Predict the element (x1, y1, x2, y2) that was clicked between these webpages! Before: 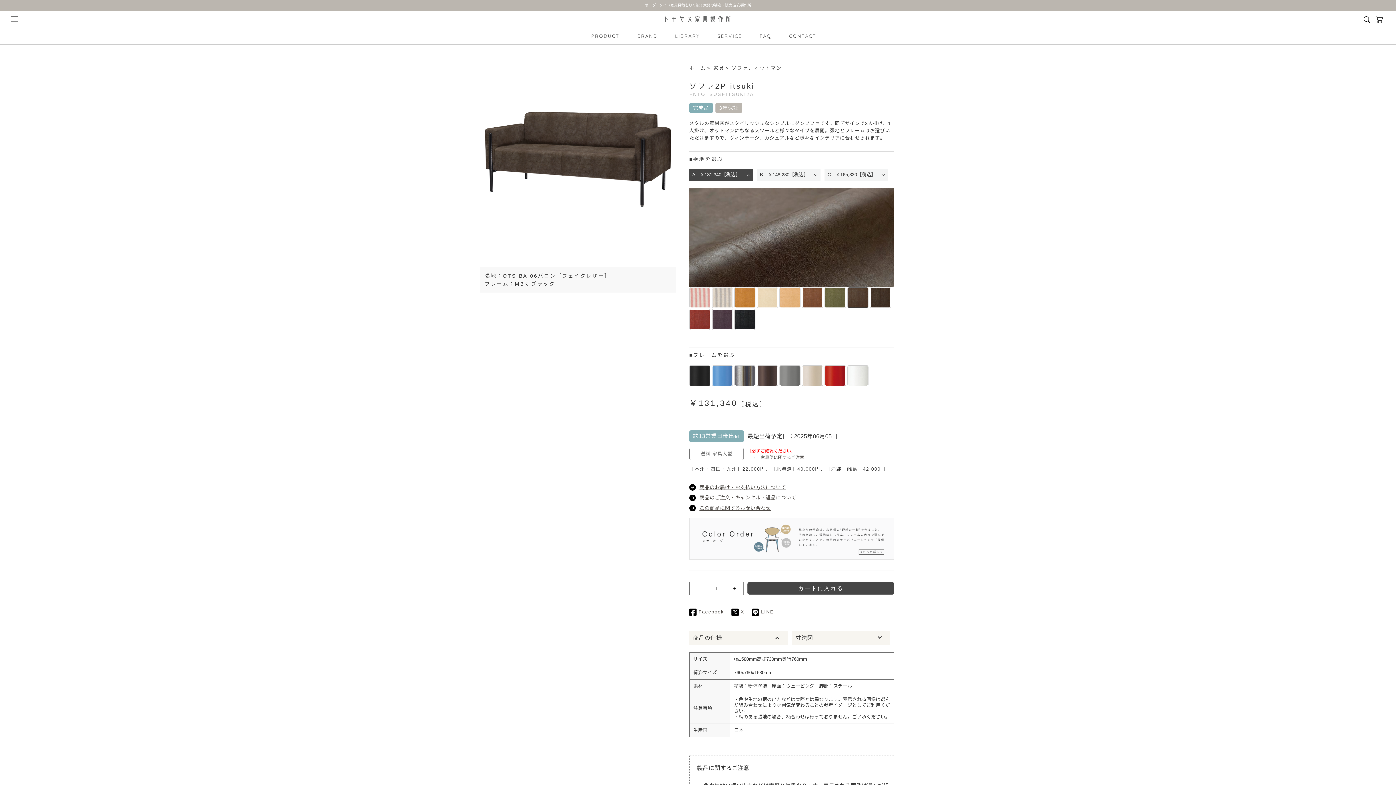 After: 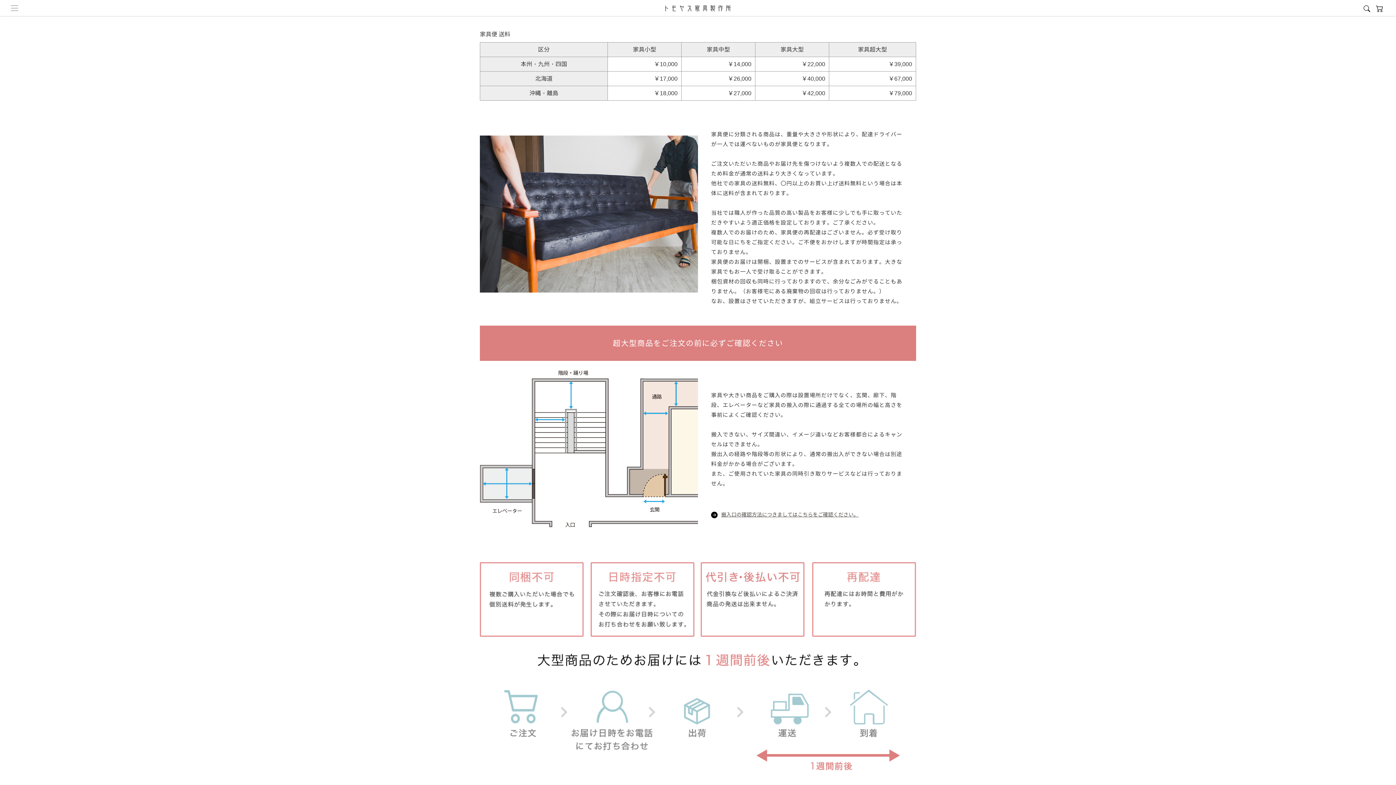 Action: label: ［必ずご確認ください］
　→　家具便に関するご注意 bbox: (747, 447, 804, 460)